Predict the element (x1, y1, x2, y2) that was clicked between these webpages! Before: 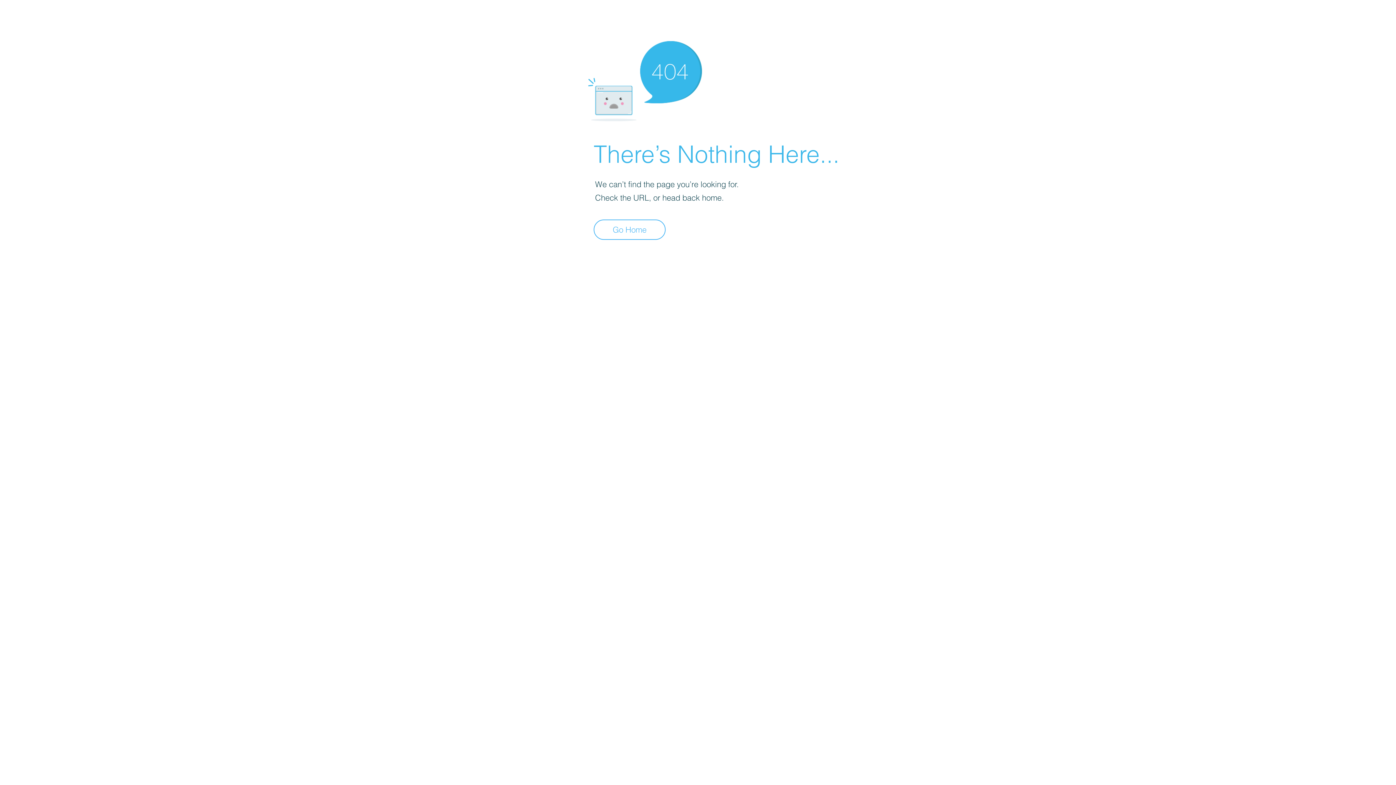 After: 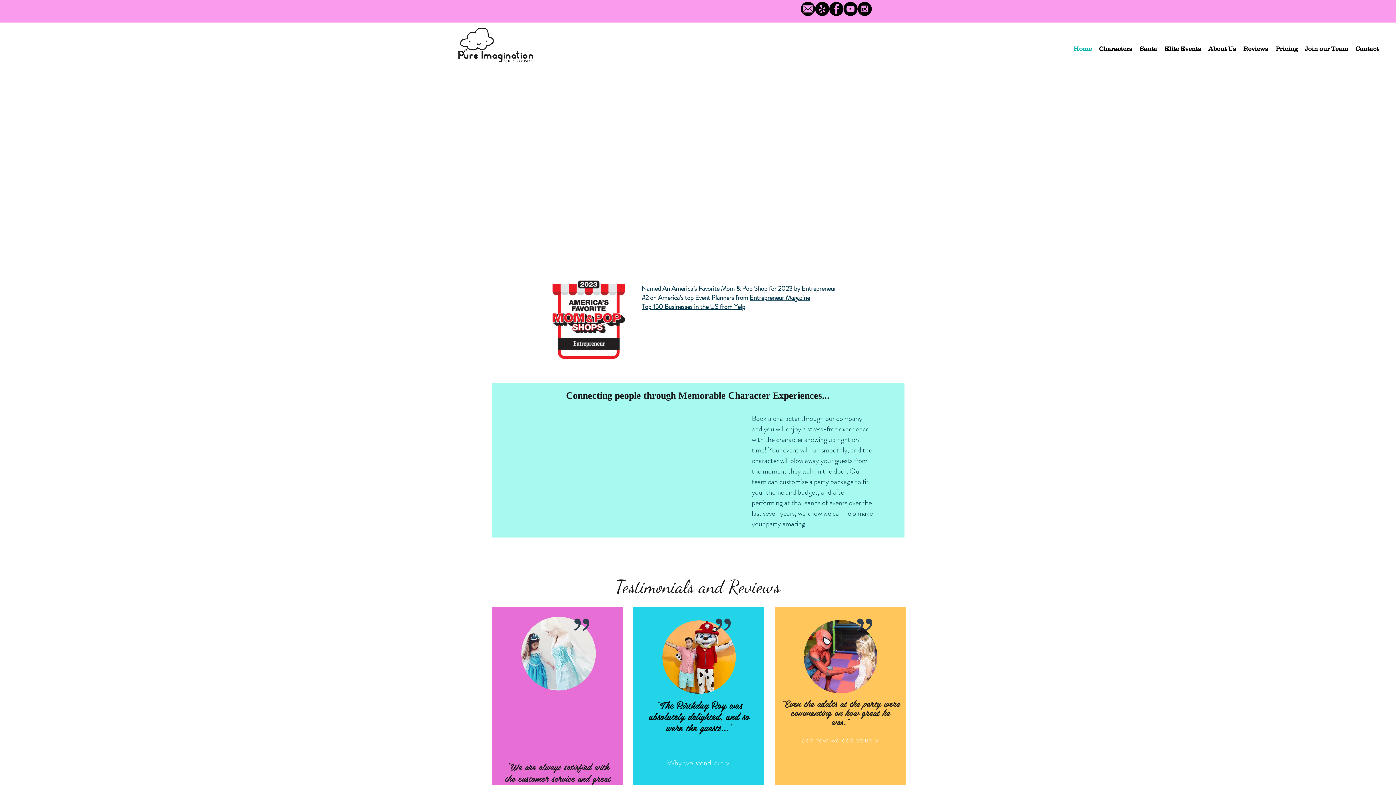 Action: label: Go Home bbox: (593, 219, 665, 240)